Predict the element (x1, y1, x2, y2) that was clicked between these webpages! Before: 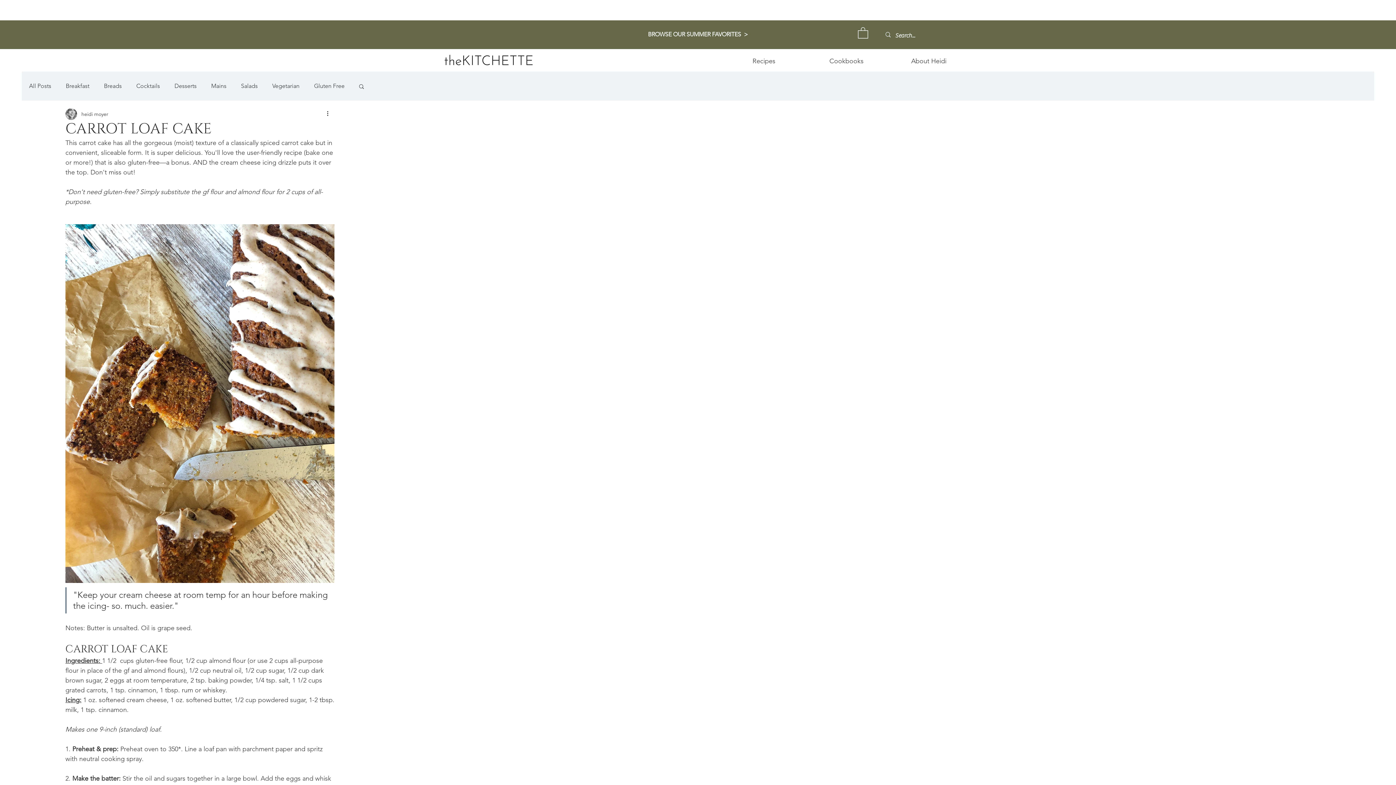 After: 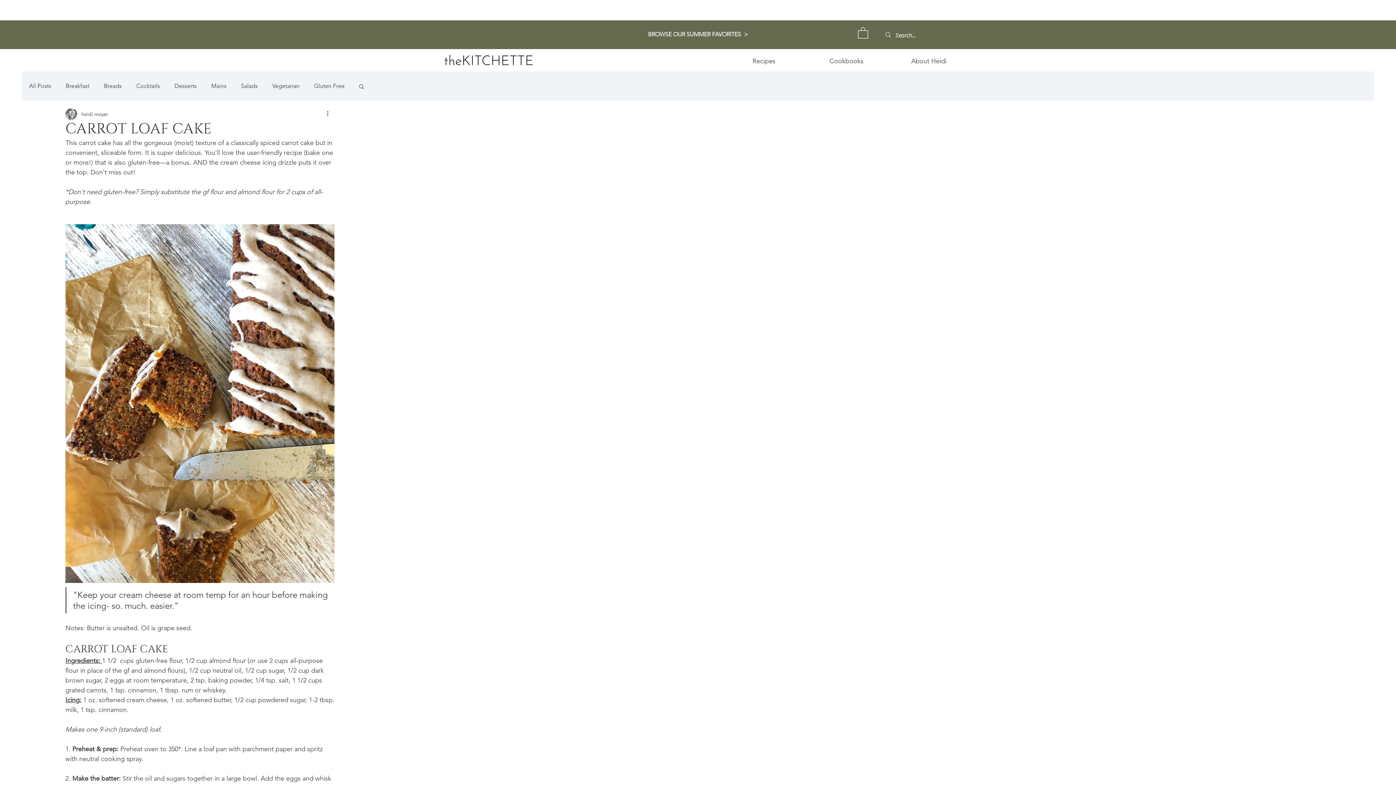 Action: bbox: (858, 26, 868, 38)